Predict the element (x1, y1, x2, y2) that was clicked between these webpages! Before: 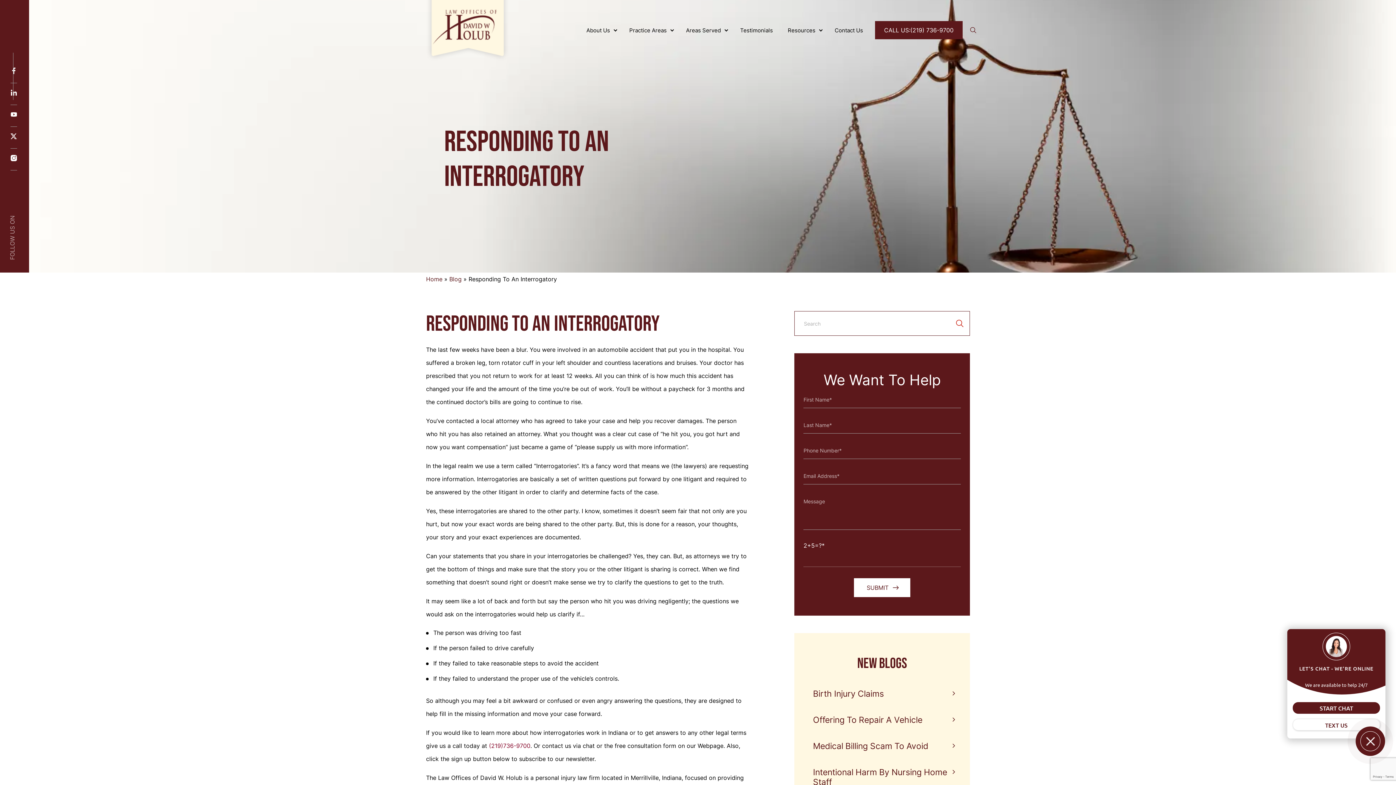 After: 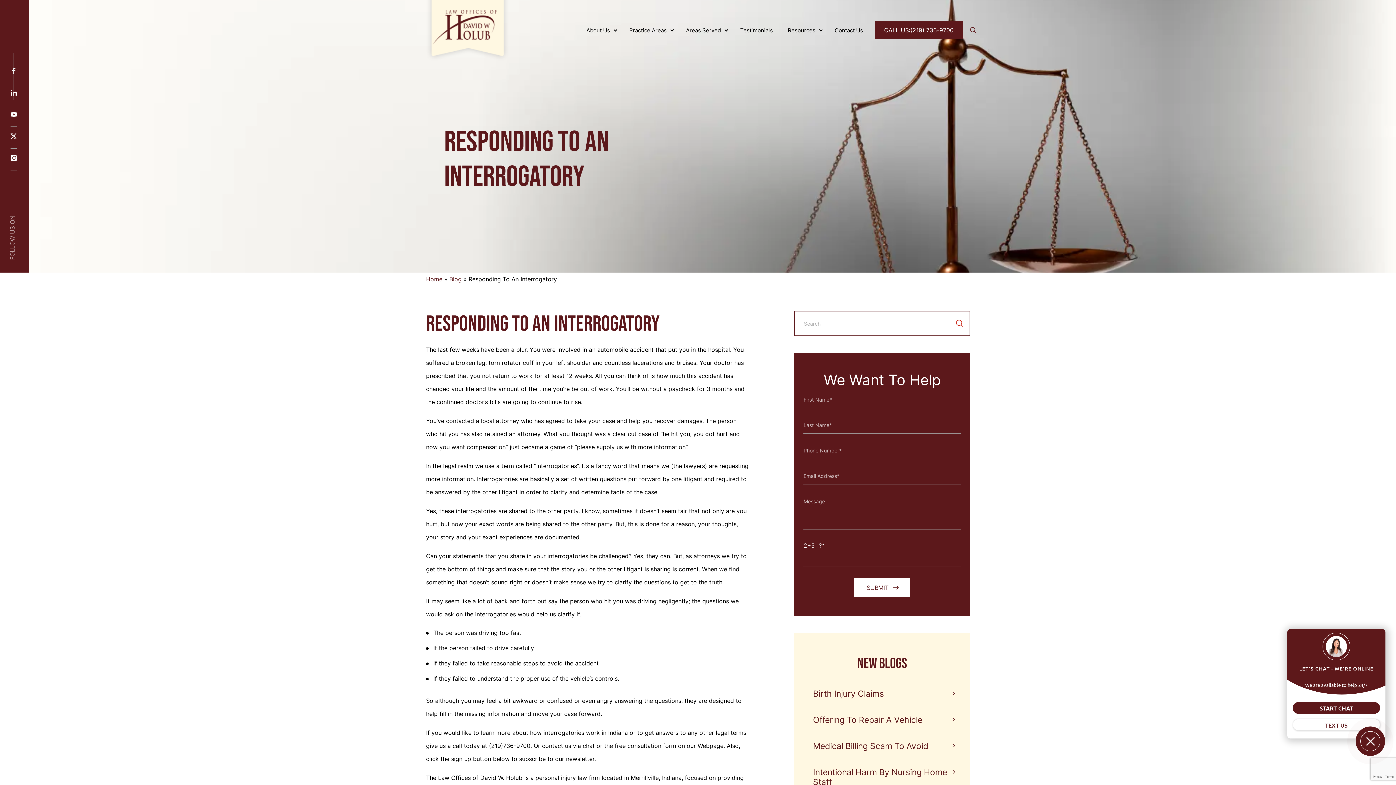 Action: bbox: (489, 742, 530, 749) label: (219)736-9700